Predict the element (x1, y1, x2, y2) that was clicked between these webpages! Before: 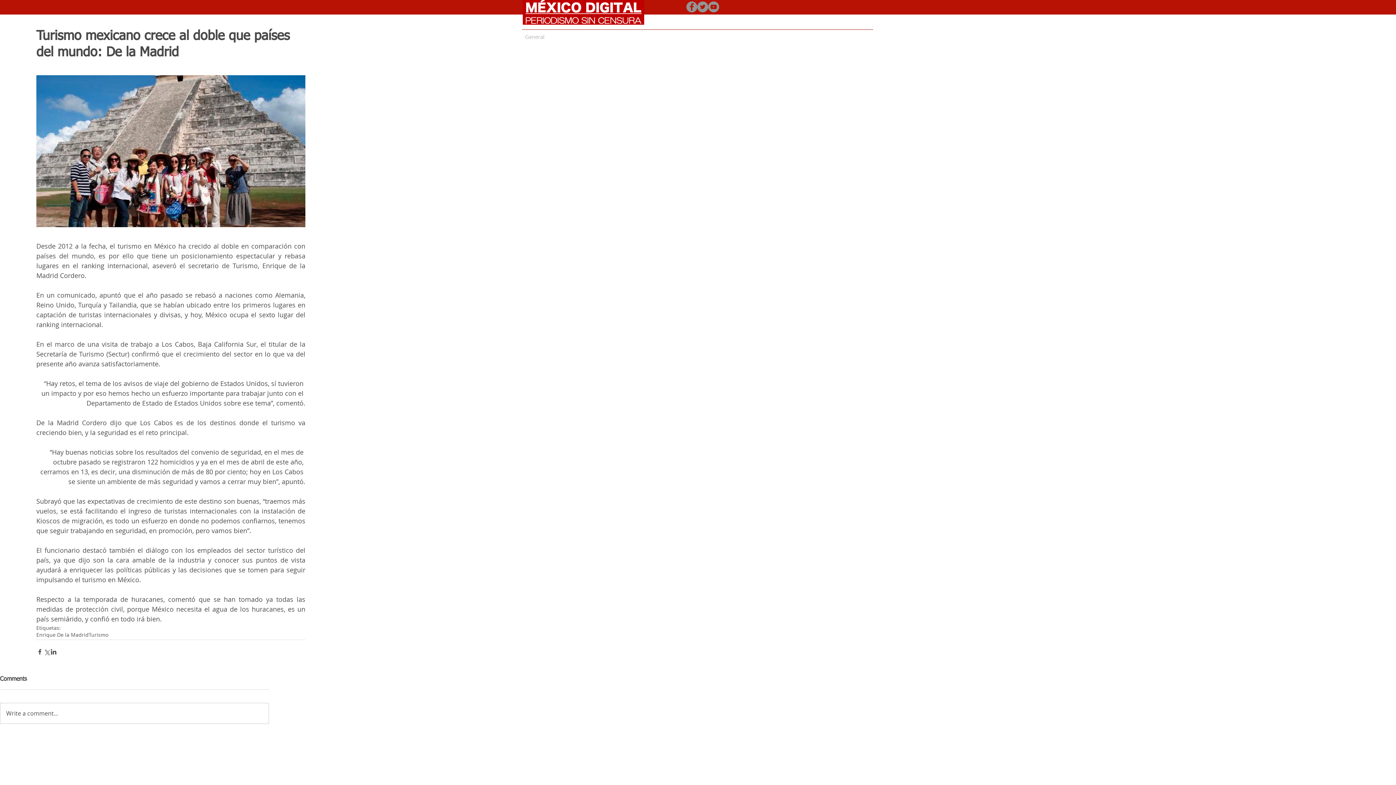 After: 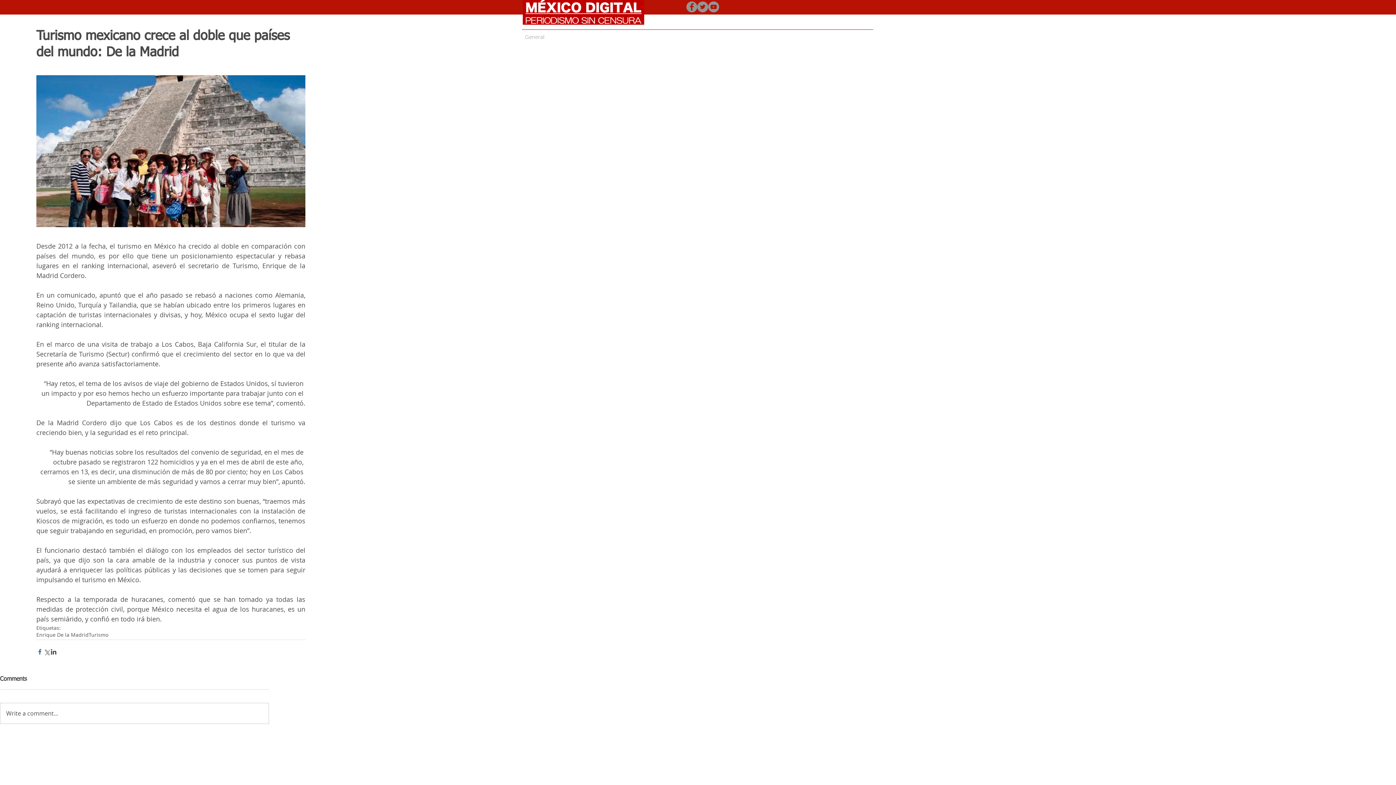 Action: bbox: (36, 648, 43, 655) label: Compartir a través de Facebook